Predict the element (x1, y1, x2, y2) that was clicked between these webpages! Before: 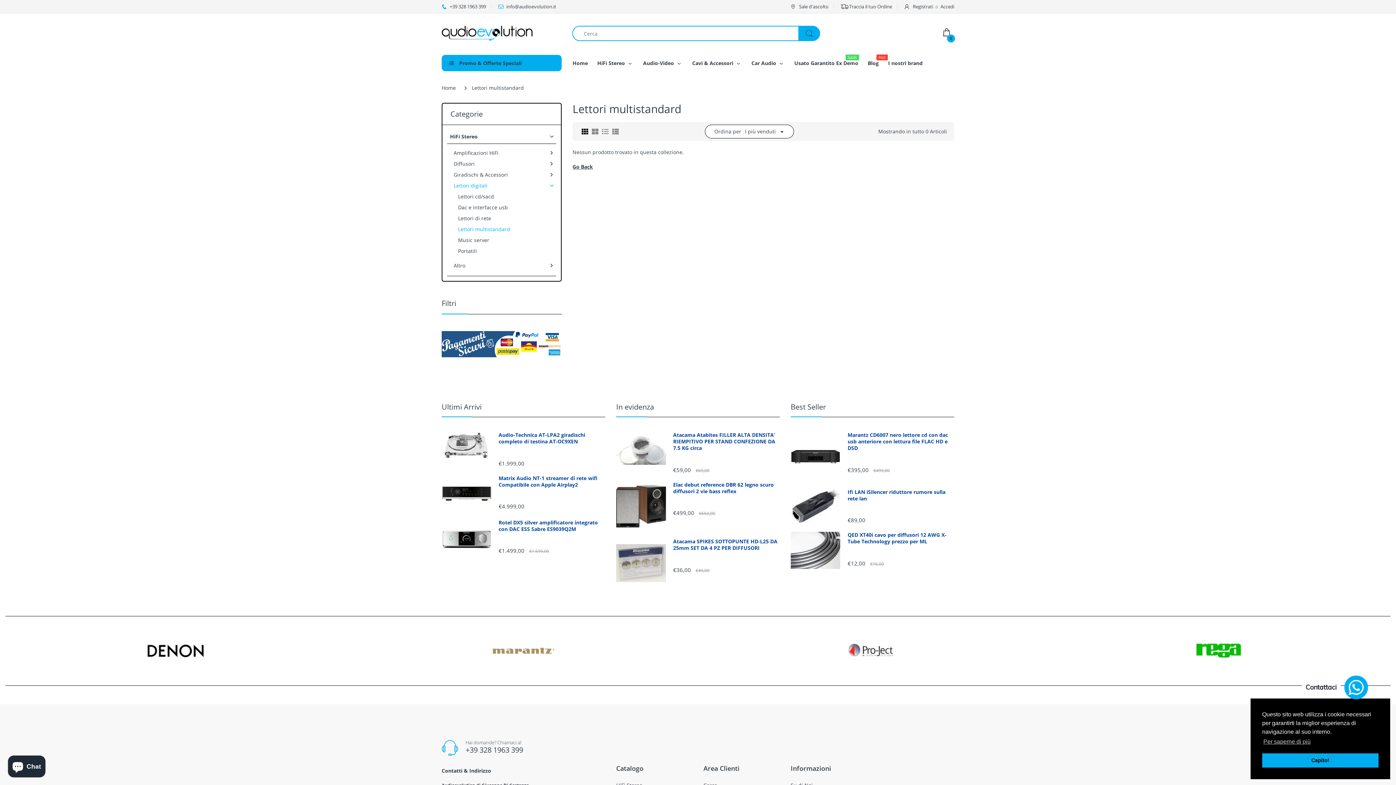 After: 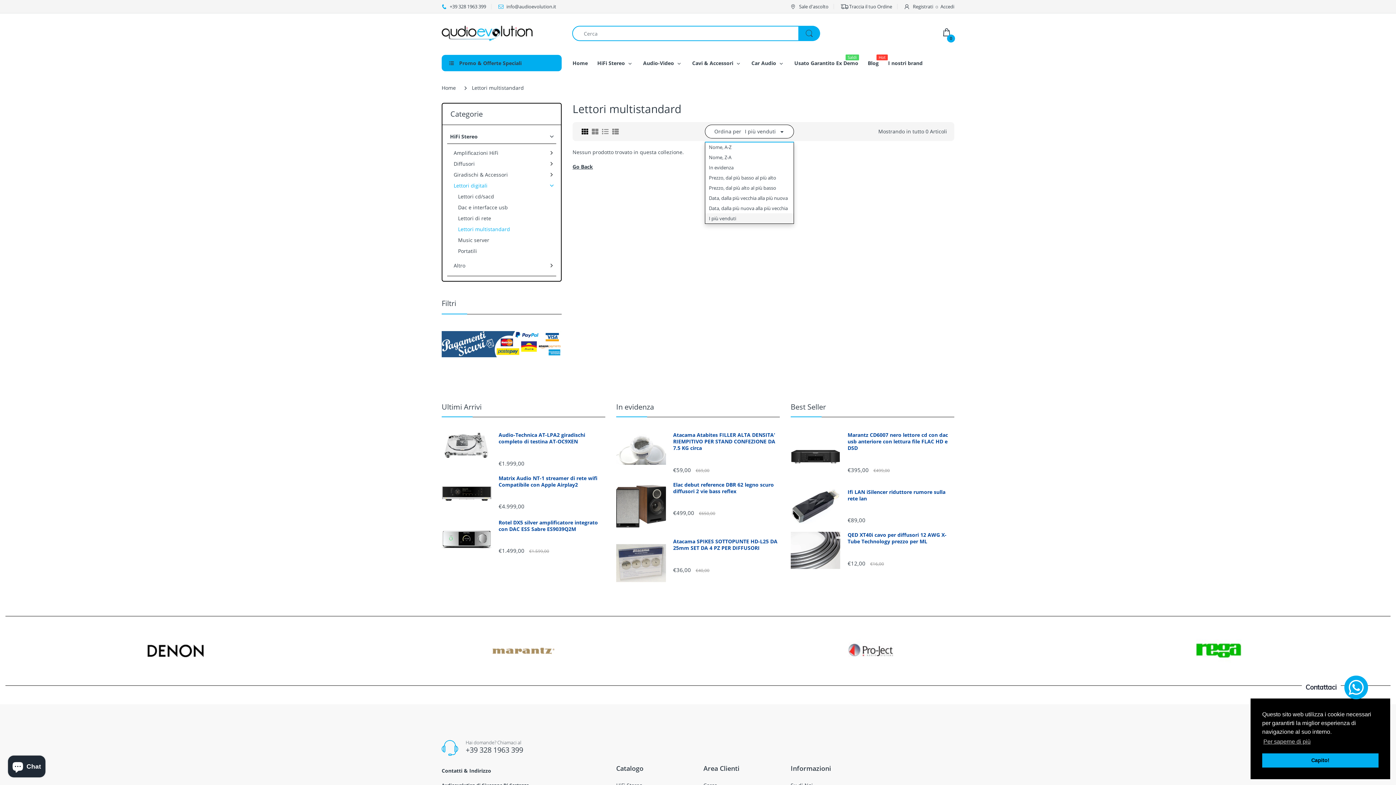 Action: bbox: (741, 125, 784, 138) label: I più venduti